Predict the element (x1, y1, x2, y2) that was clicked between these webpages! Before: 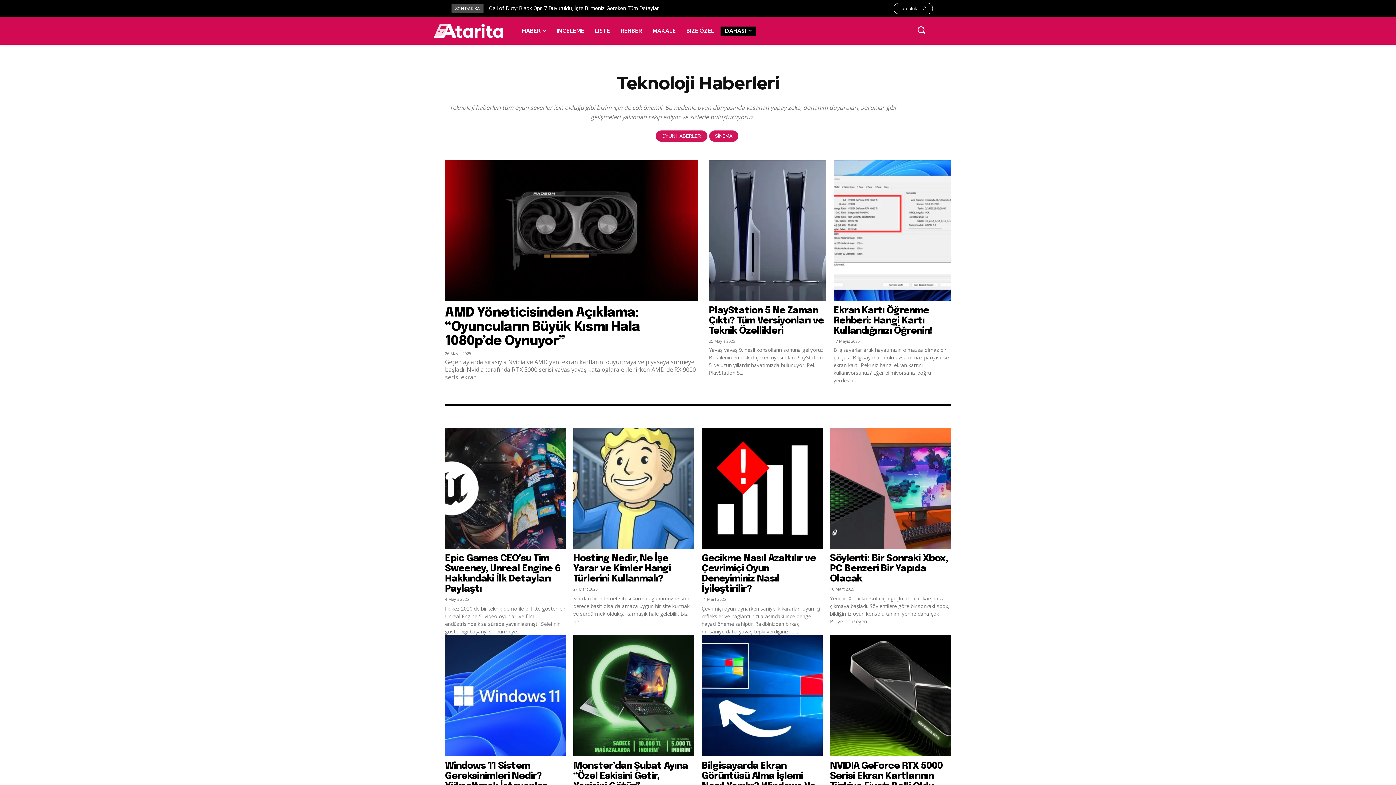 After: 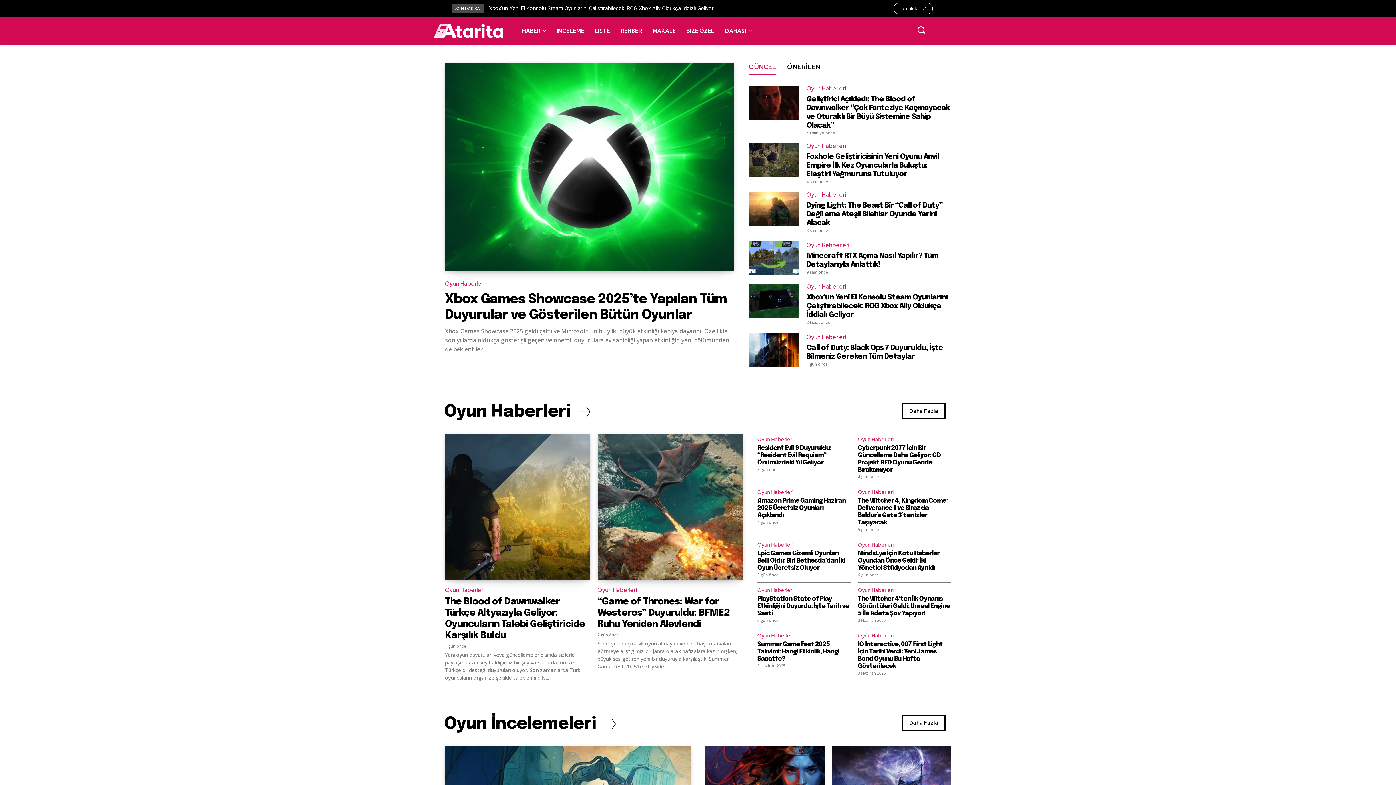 Action: bbox: (434, 24, 503, 37)